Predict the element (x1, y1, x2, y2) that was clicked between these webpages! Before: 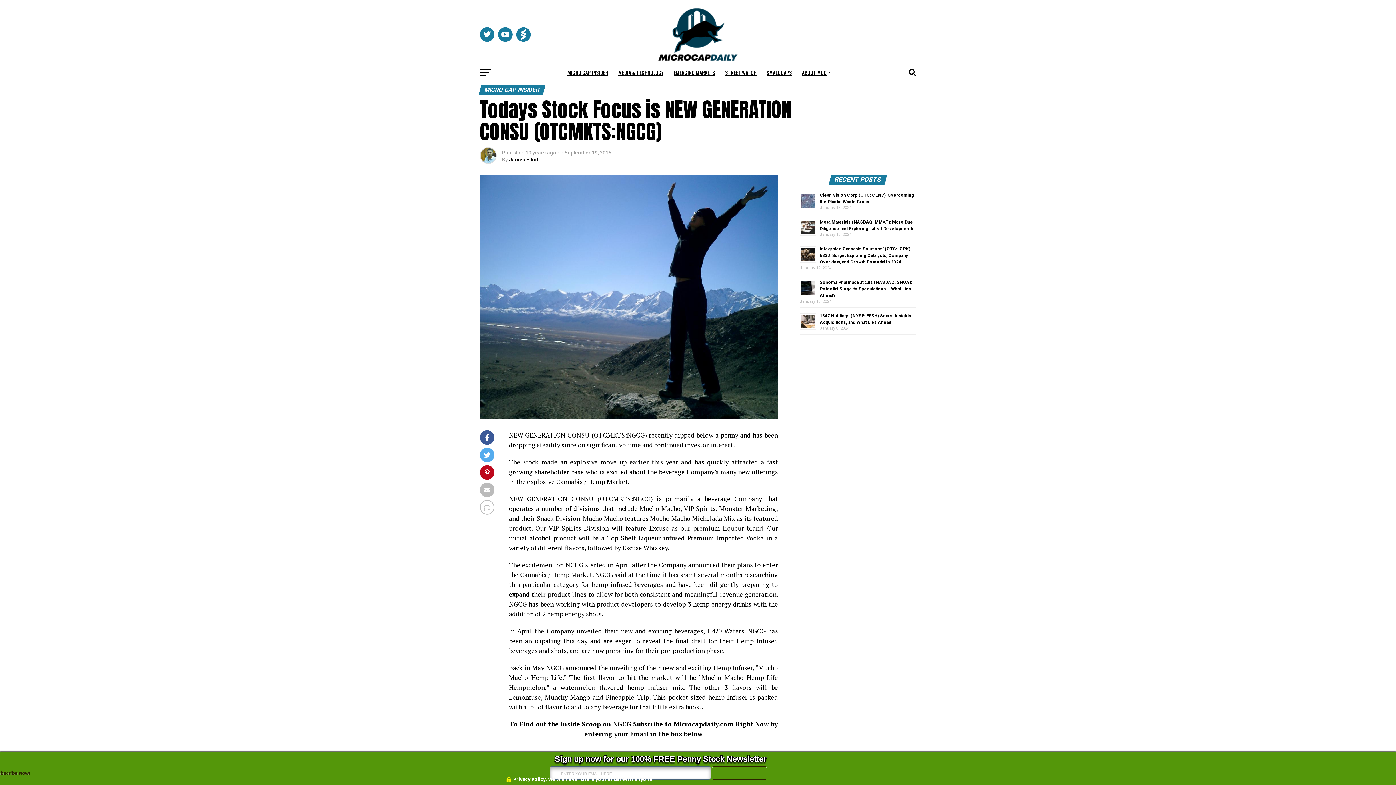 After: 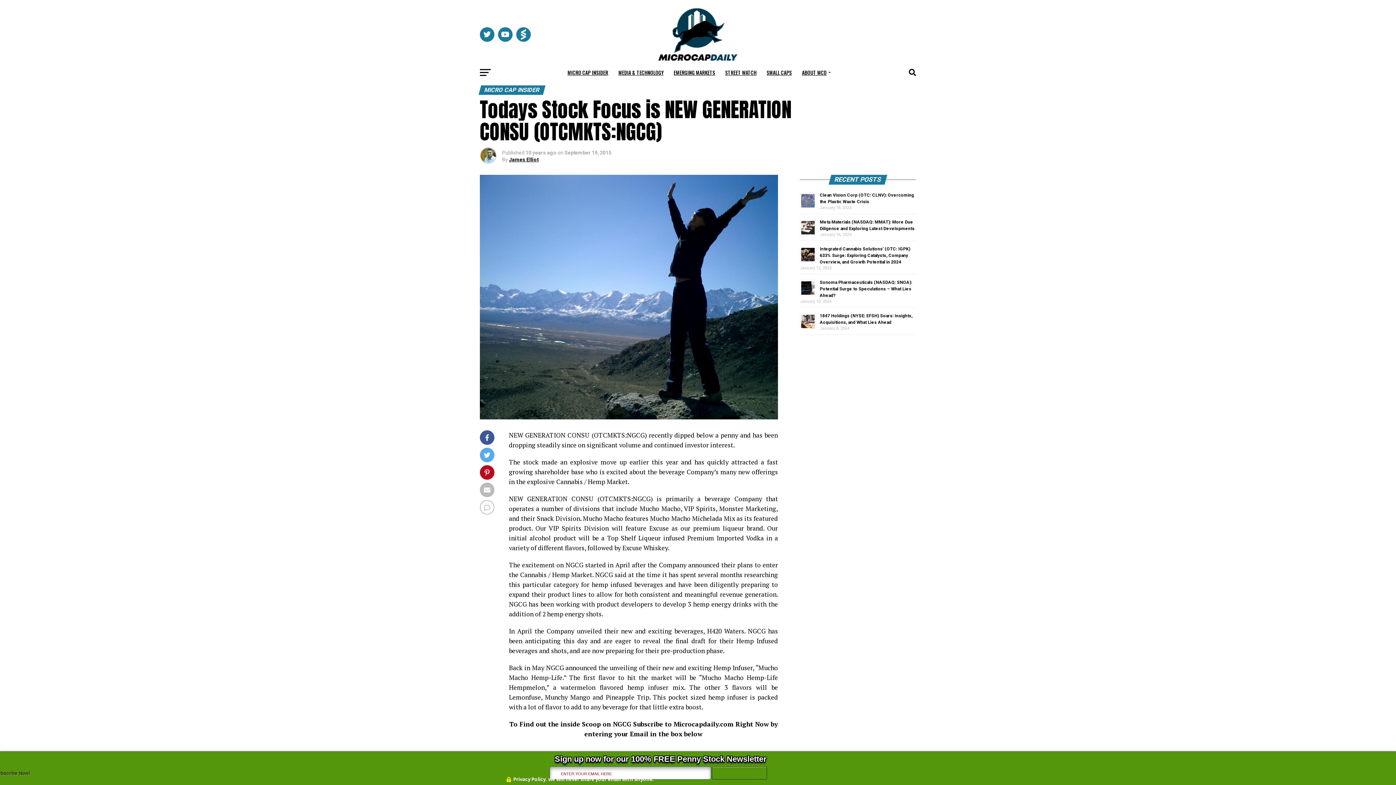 Action: label: Subscribe Now! bbox: (712, 766, 767, 780)